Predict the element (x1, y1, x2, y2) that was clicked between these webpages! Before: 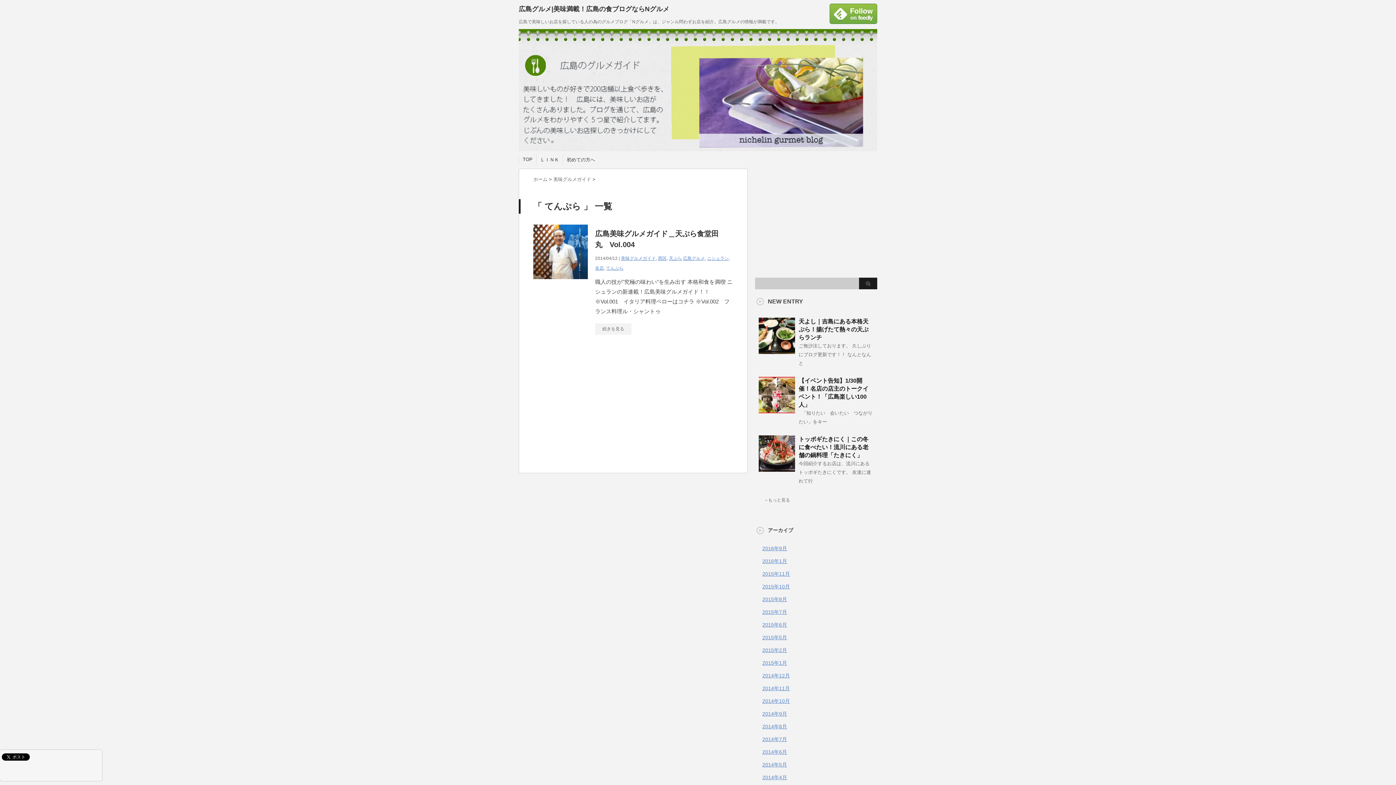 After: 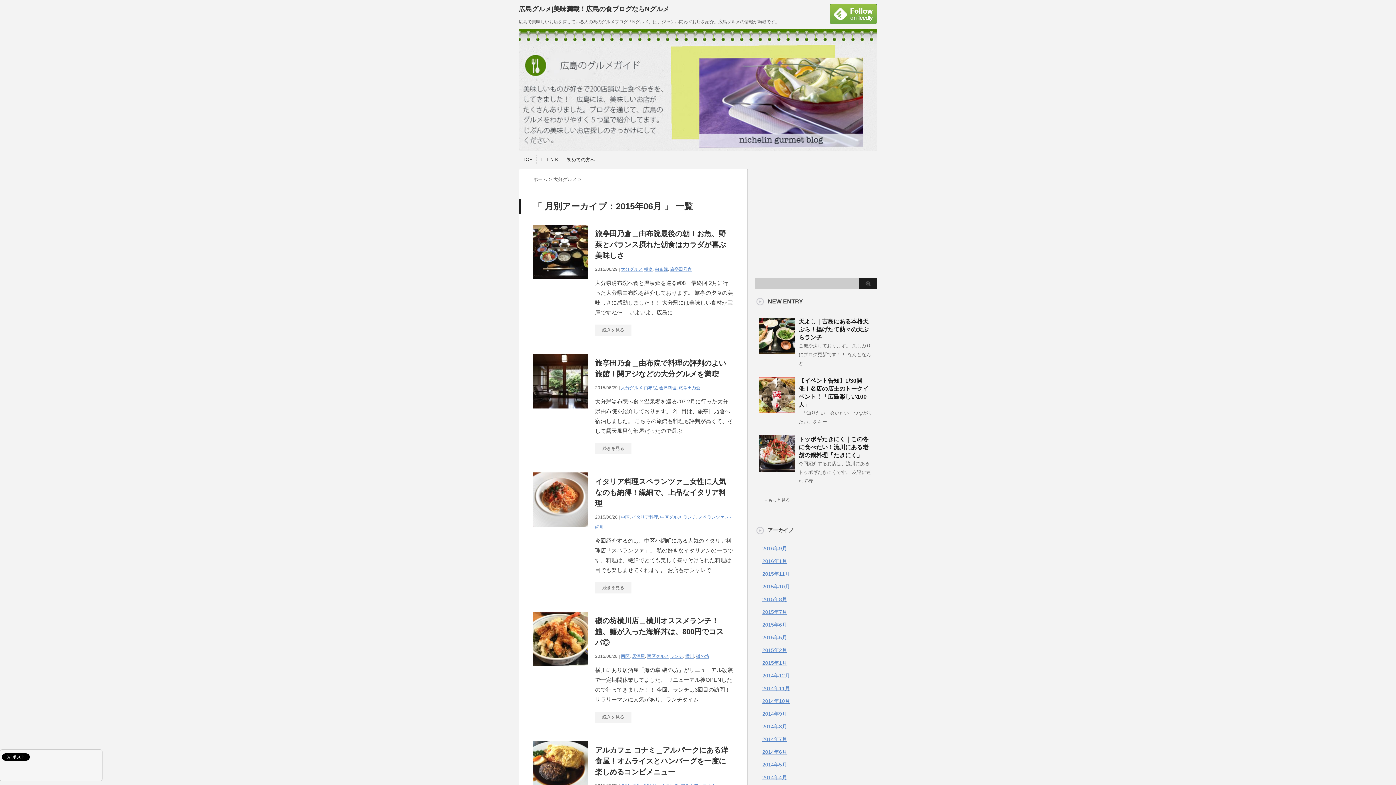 Action: label: 2015年6月 bbox: (762, 622, 787, 628)